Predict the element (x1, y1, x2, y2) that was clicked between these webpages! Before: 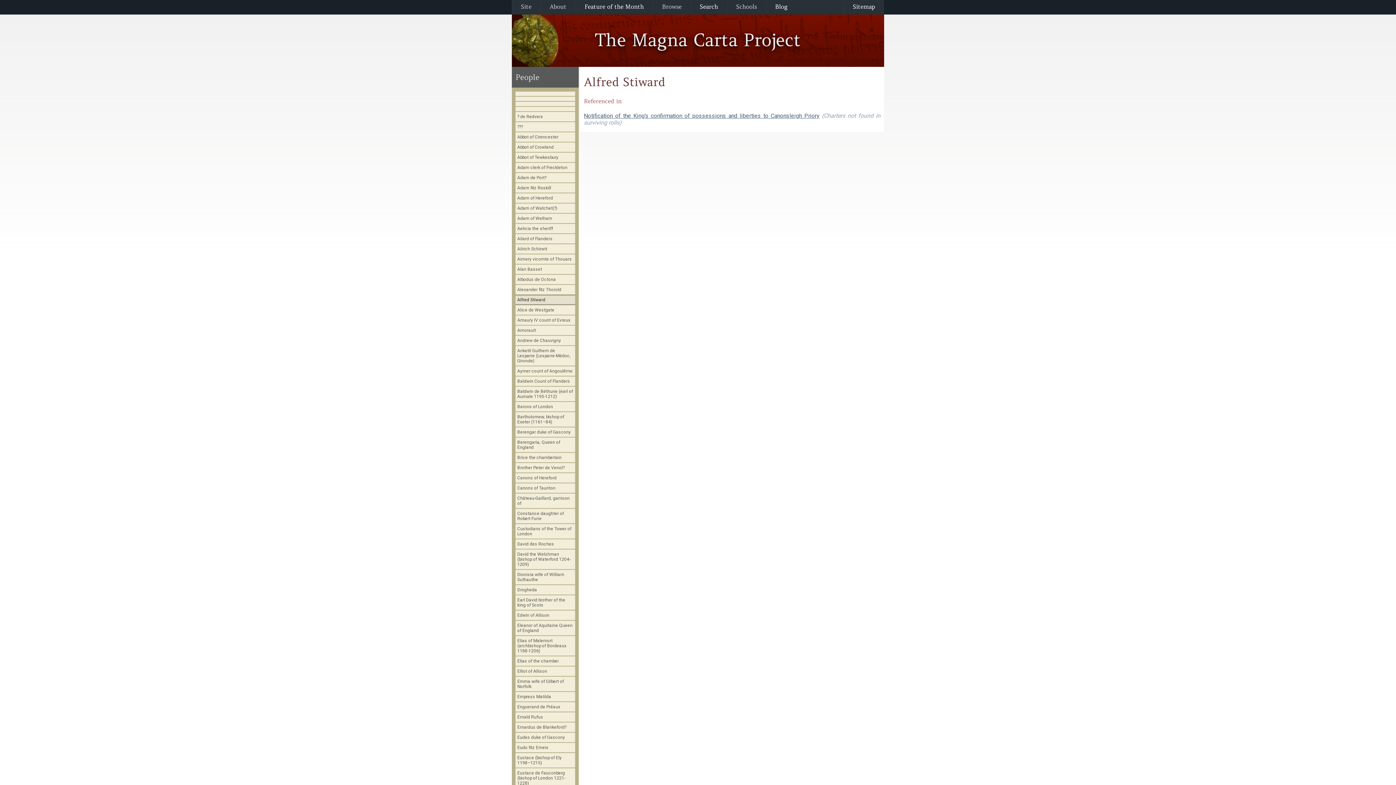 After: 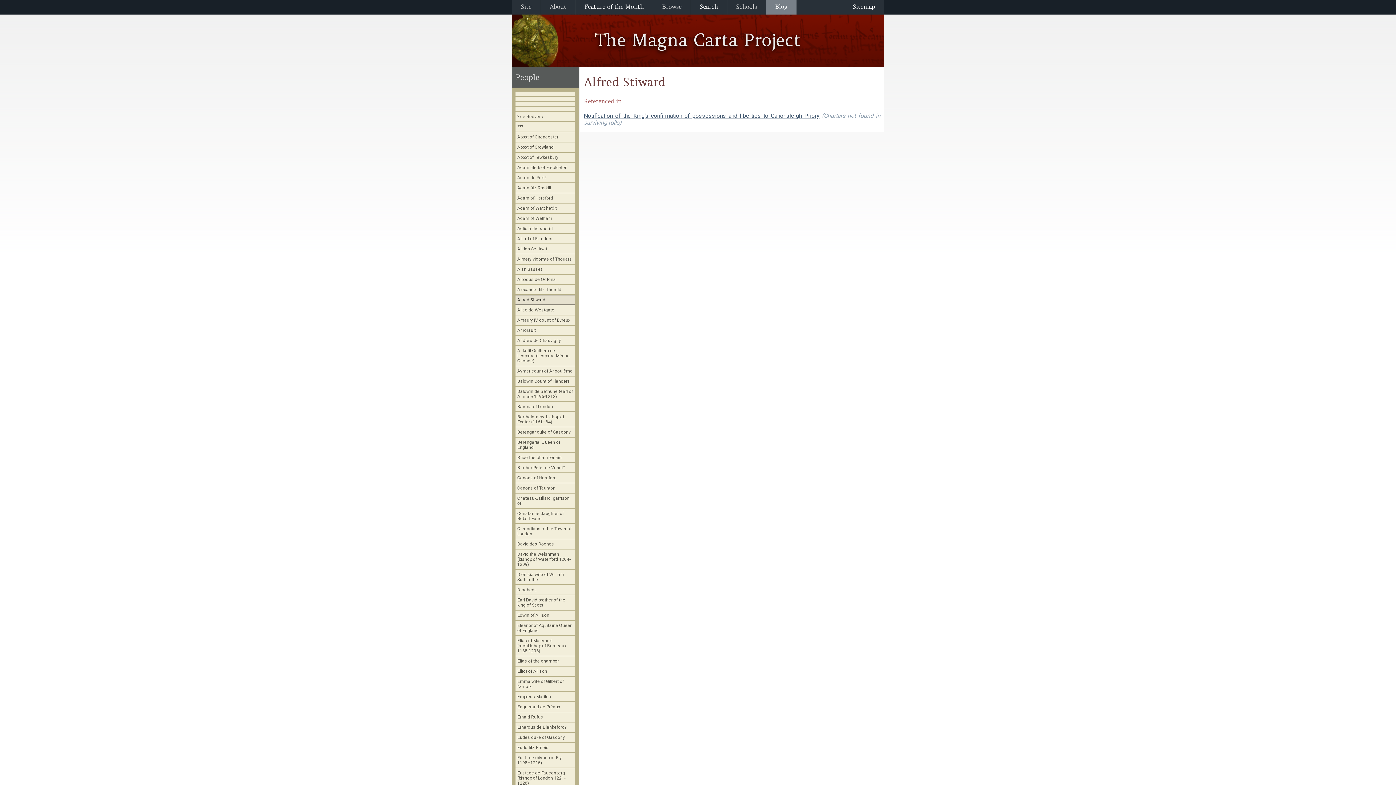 Action: bbox: (766, 0, 796, 14) label: Blog